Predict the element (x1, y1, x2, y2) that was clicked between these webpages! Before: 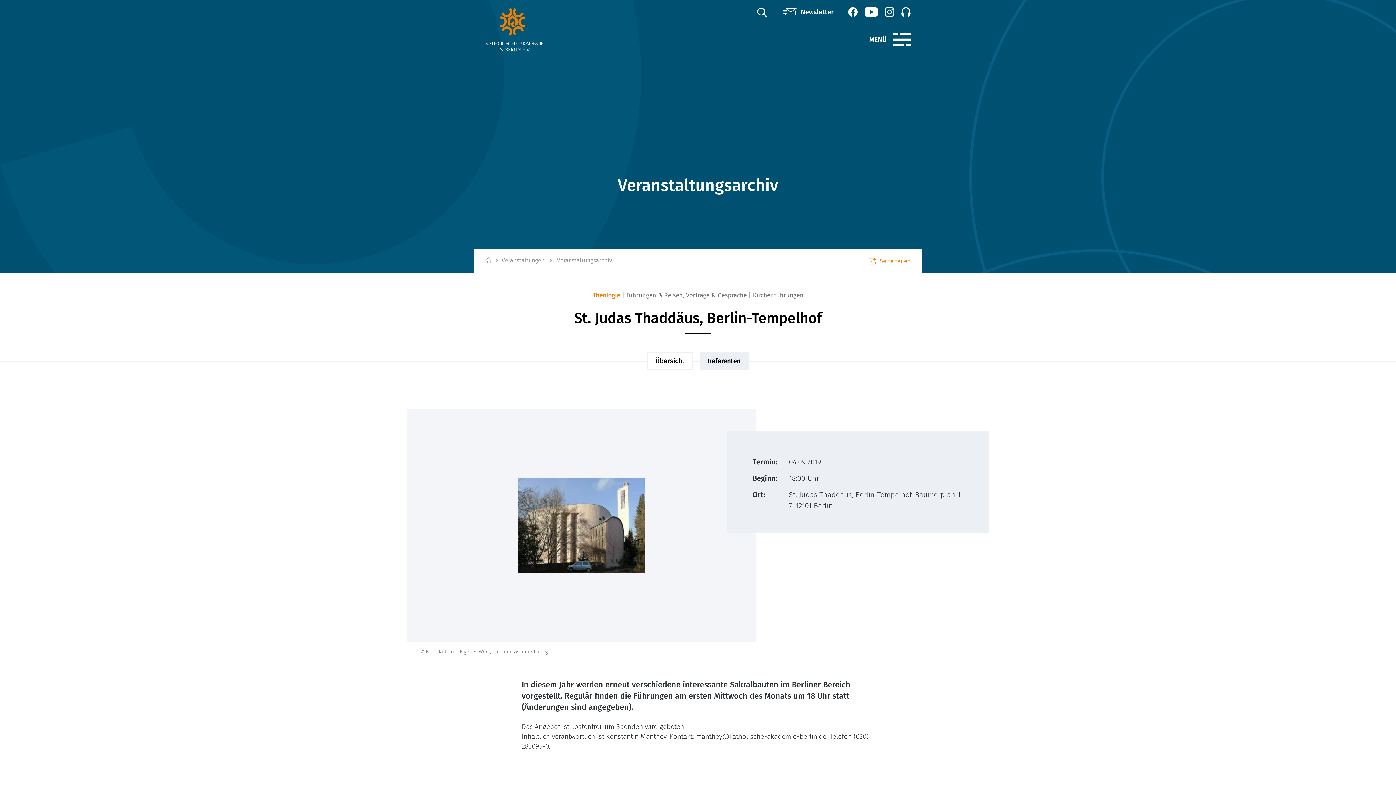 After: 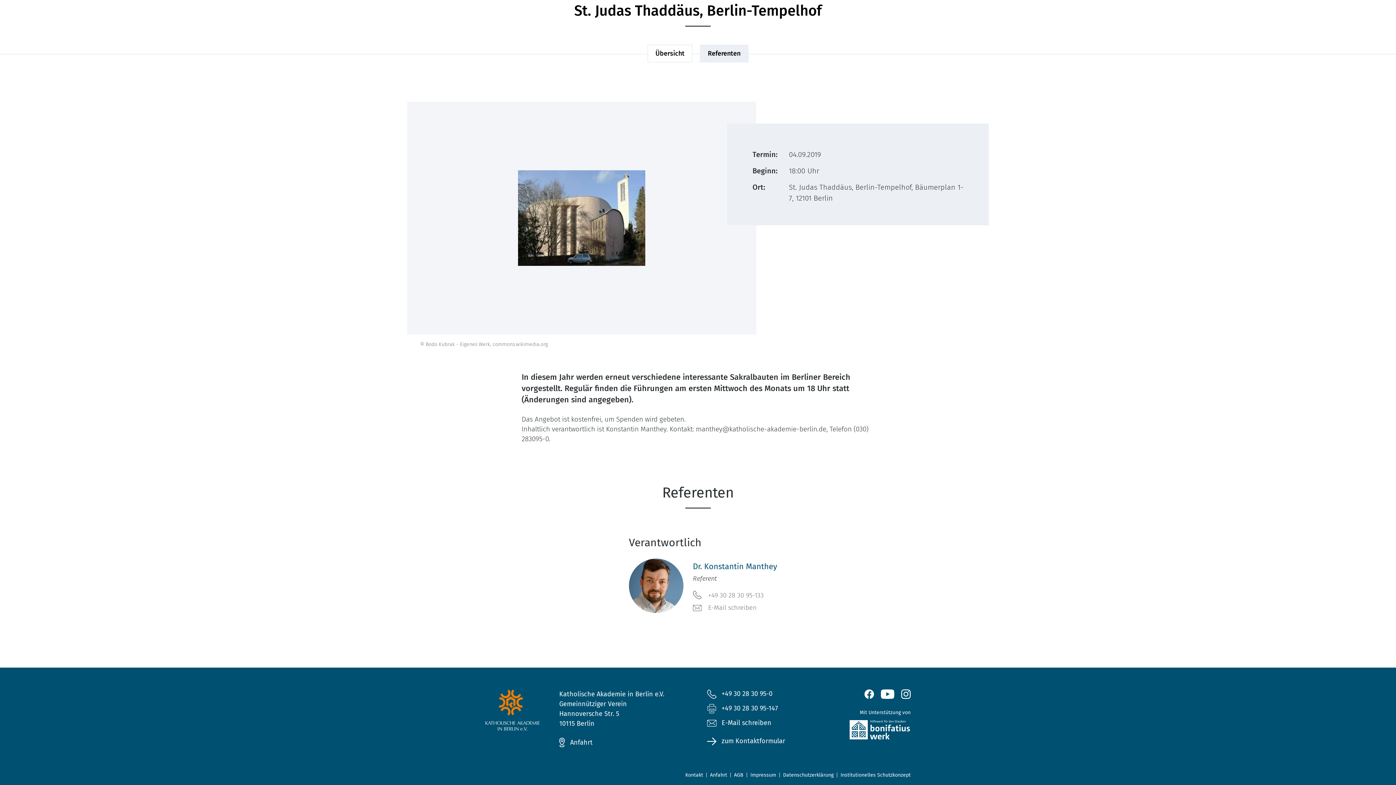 Action: bbox: (647, 352, 692, 370) label: Übersicht